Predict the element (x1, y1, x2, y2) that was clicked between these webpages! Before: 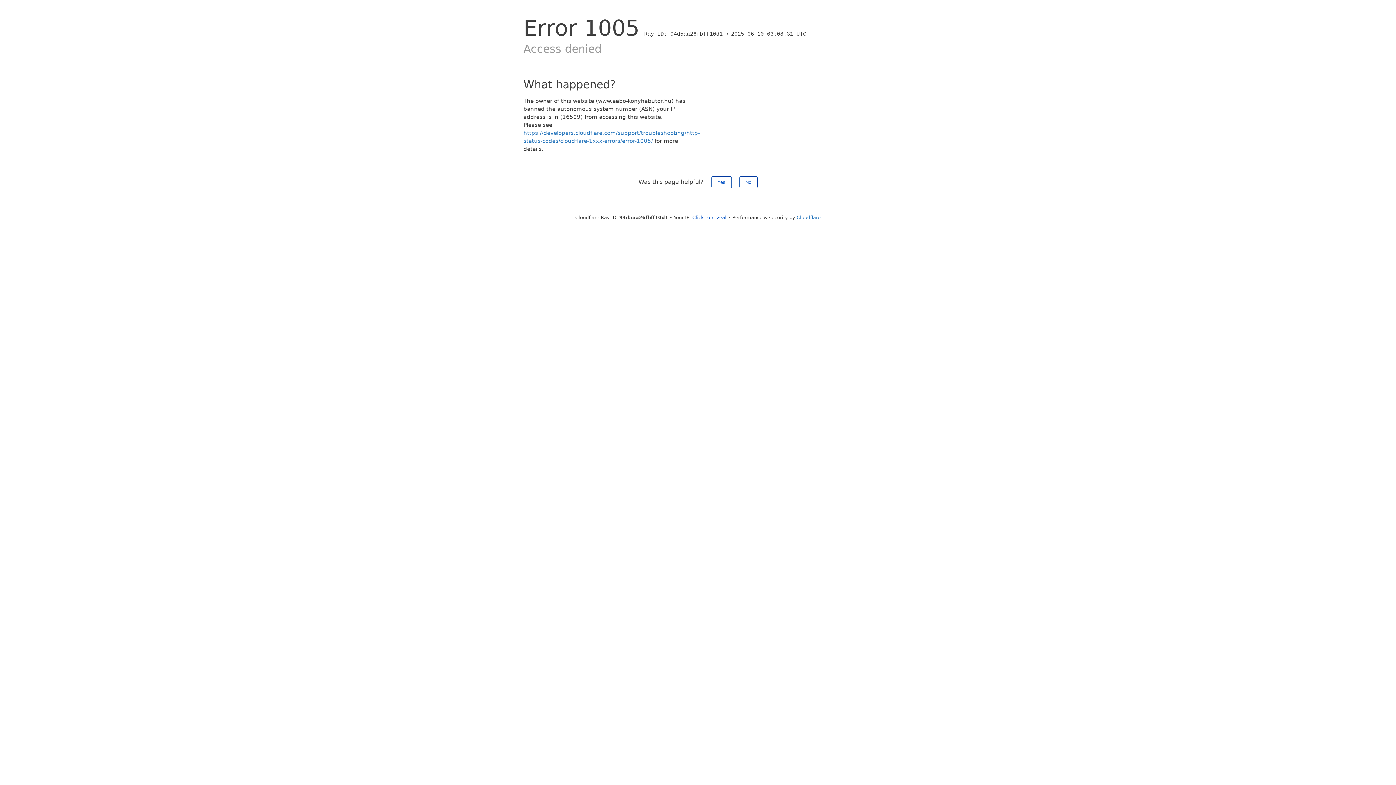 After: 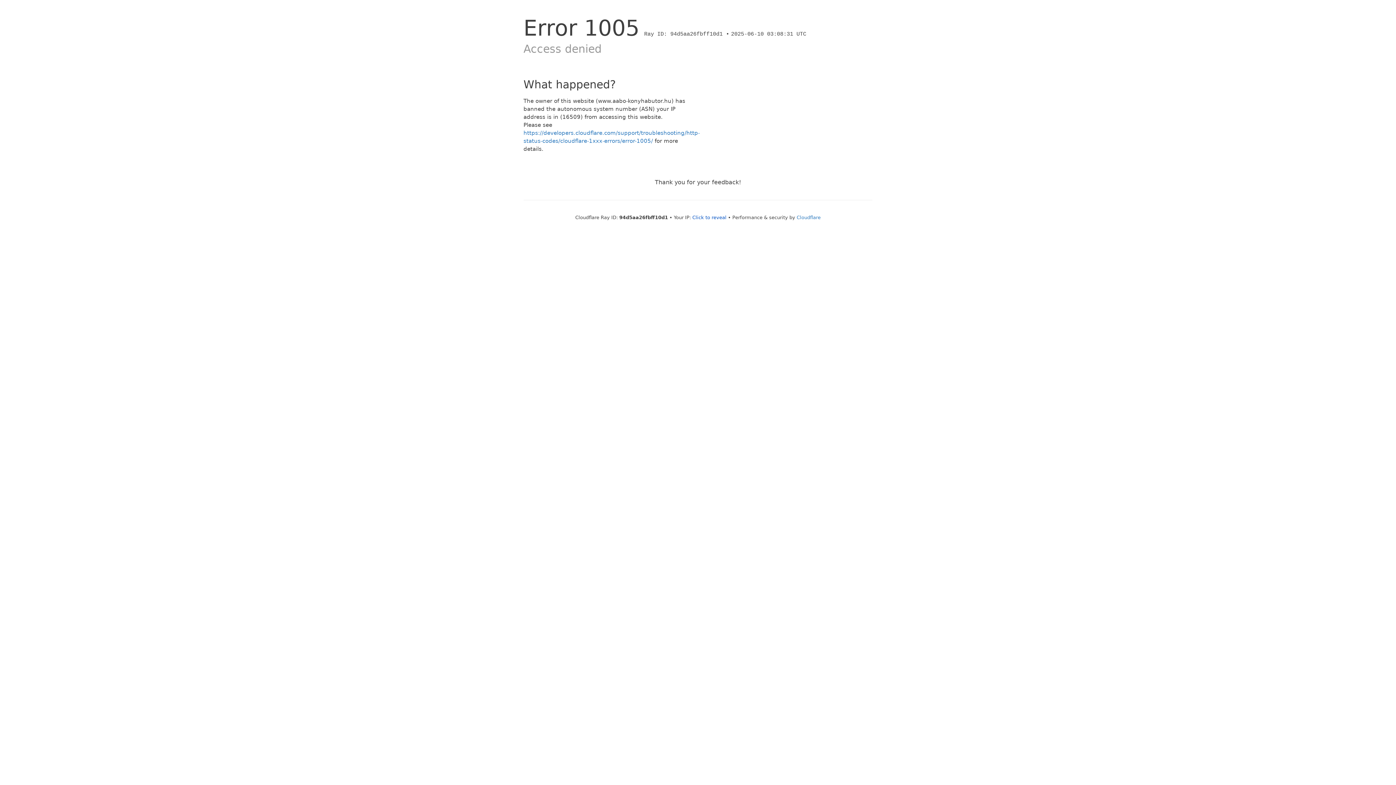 Action: bbox: (711, 176, 731, 188) label: Yes